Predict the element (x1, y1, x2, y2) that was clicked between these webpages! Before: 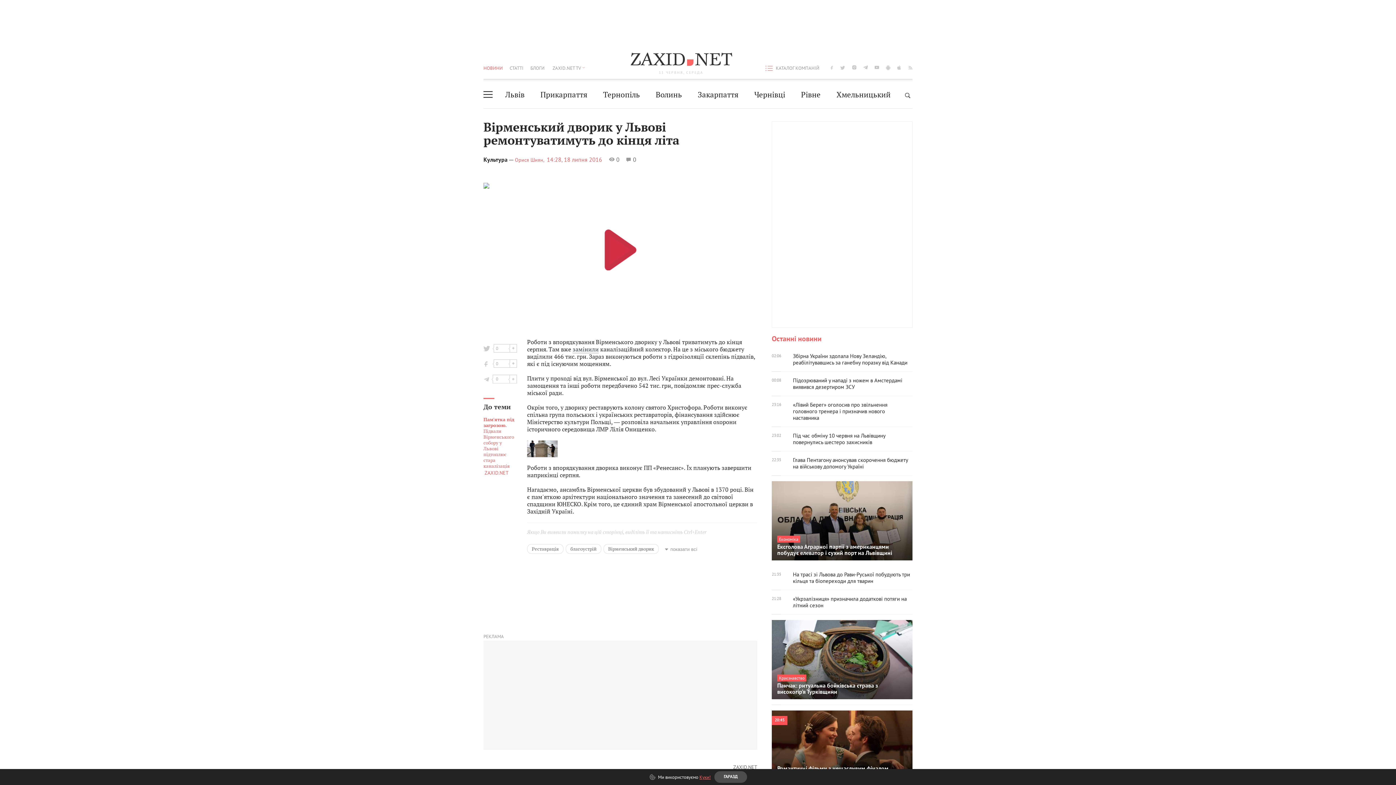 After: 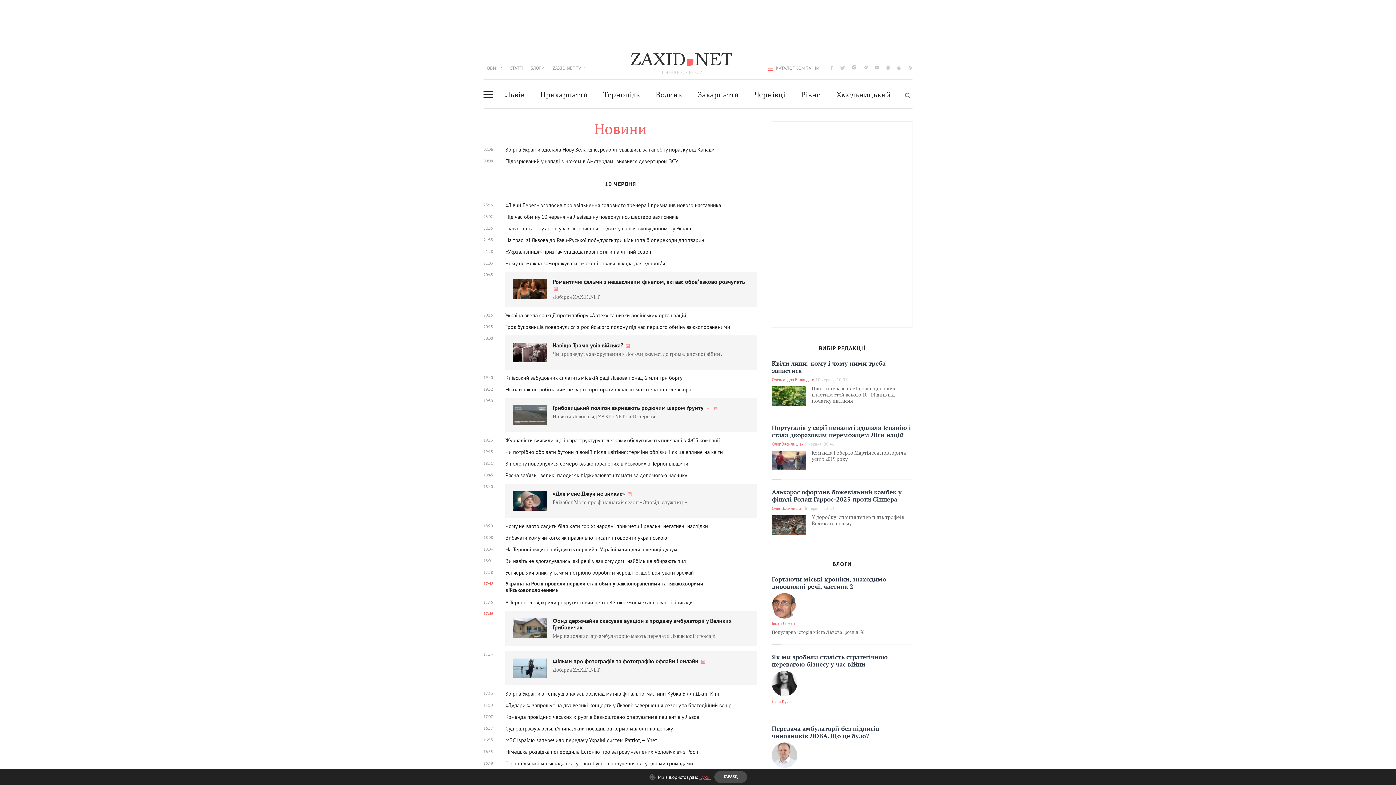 Action: label: Останні новини bbox: (772, 397, 912, 405)